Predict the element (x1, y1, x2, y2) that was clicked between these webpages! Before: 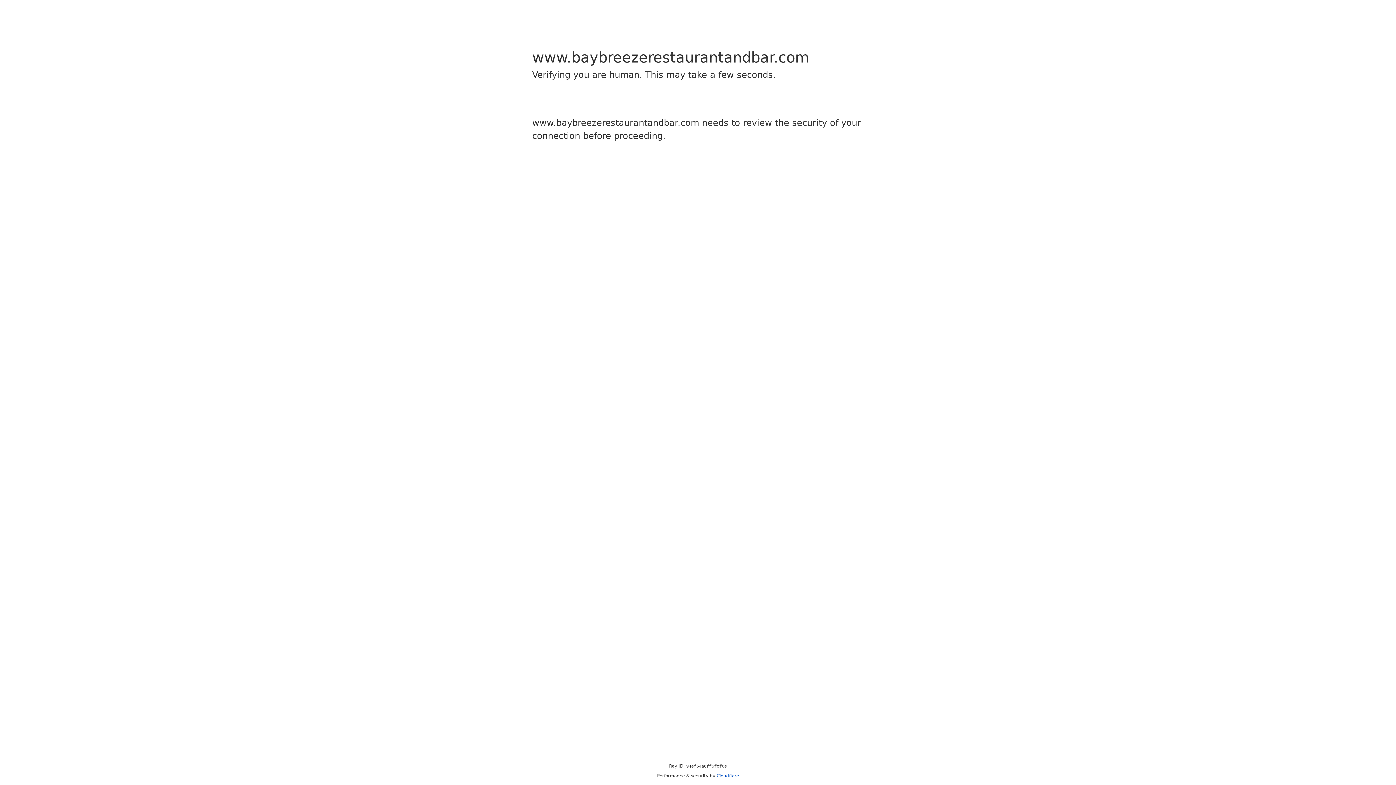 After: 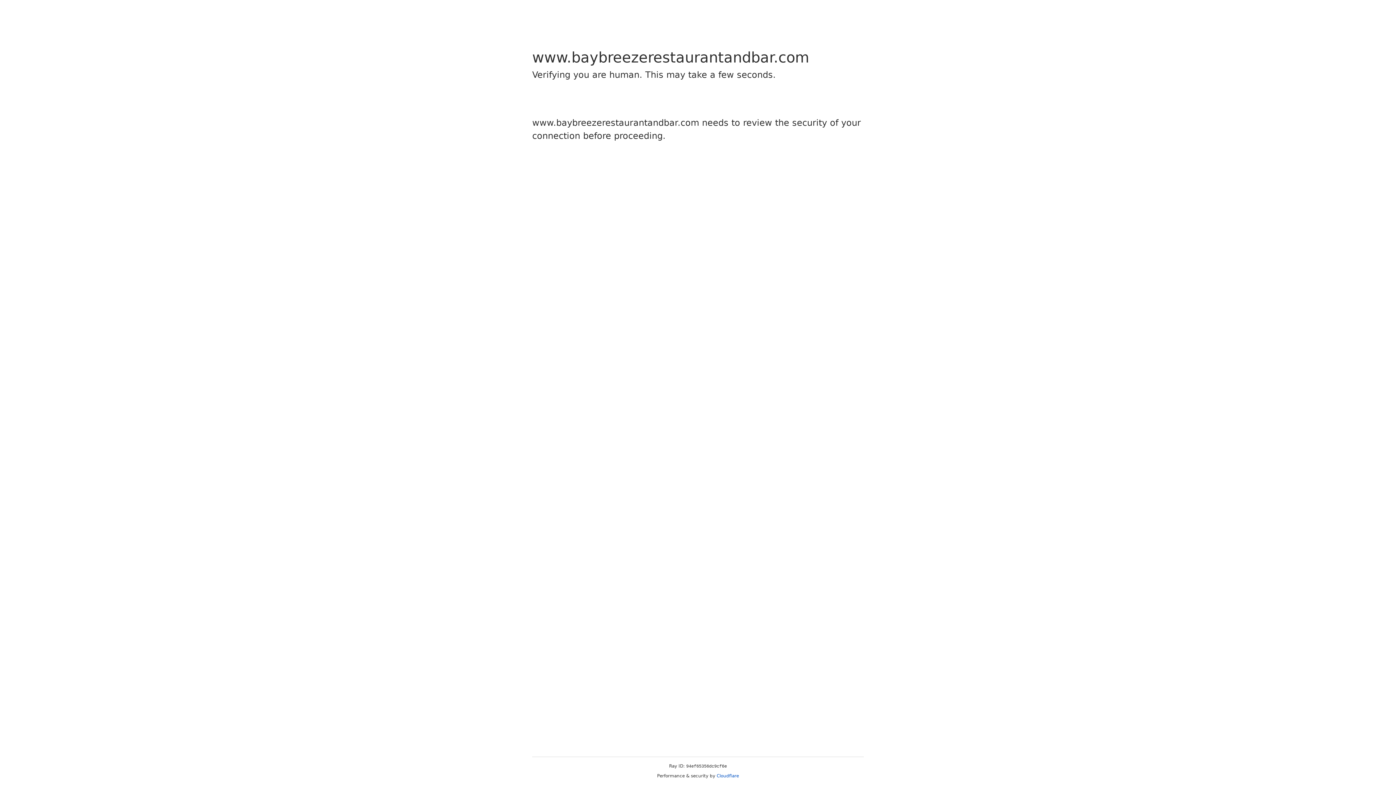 Action: bbox: (716, 773, 739, 778) label: Cloudflare